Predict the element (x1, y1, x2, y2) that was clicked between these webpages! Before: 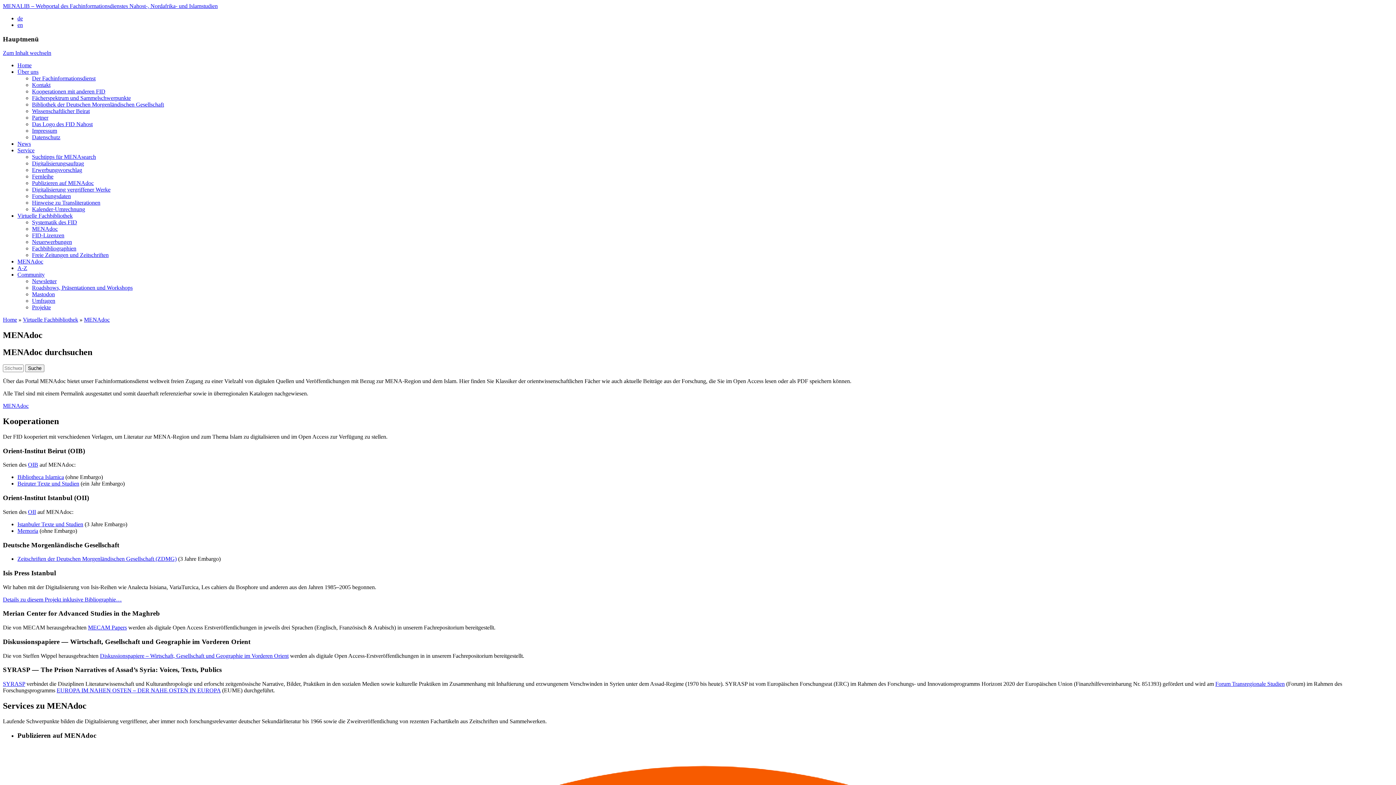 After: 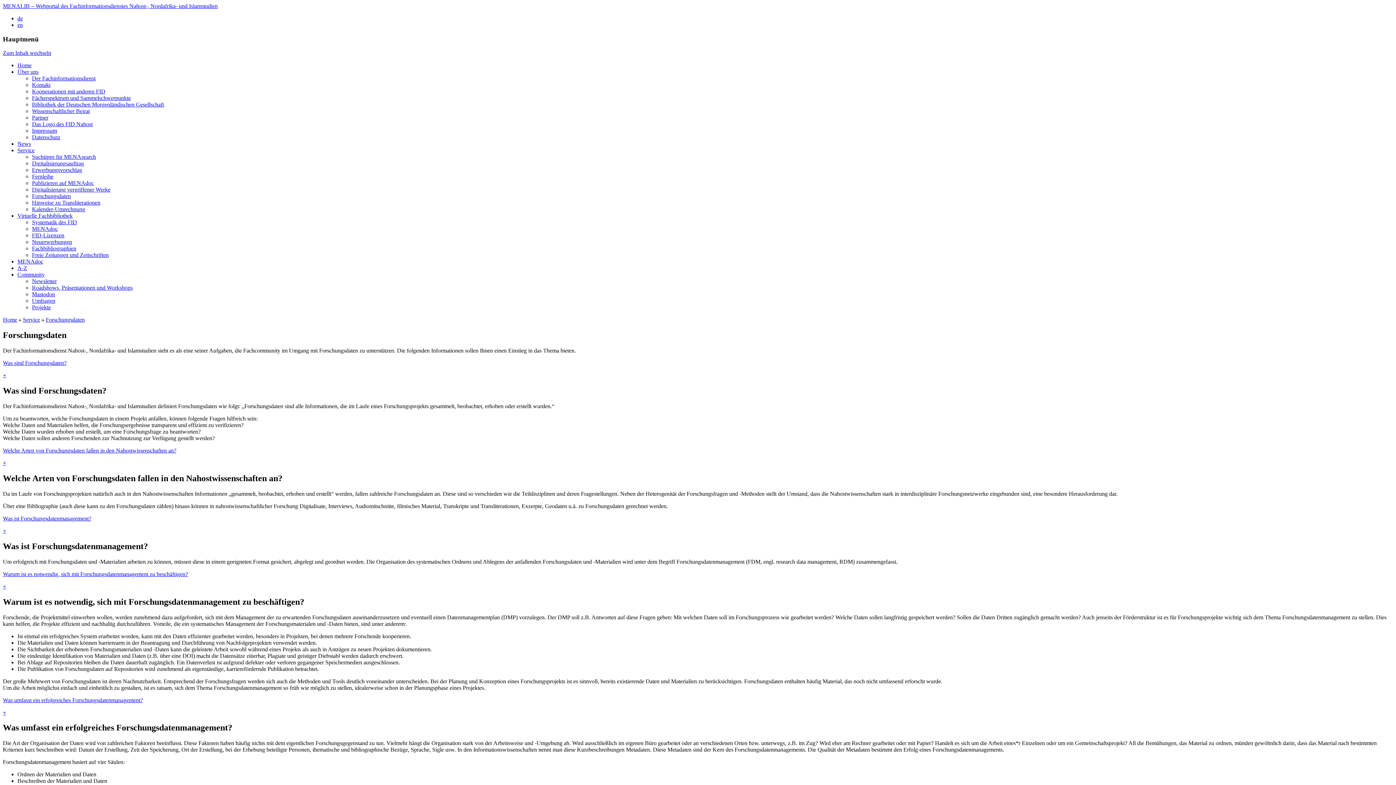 Action: label: Forschungsdaten bbox: (32, 193, 70, 199)